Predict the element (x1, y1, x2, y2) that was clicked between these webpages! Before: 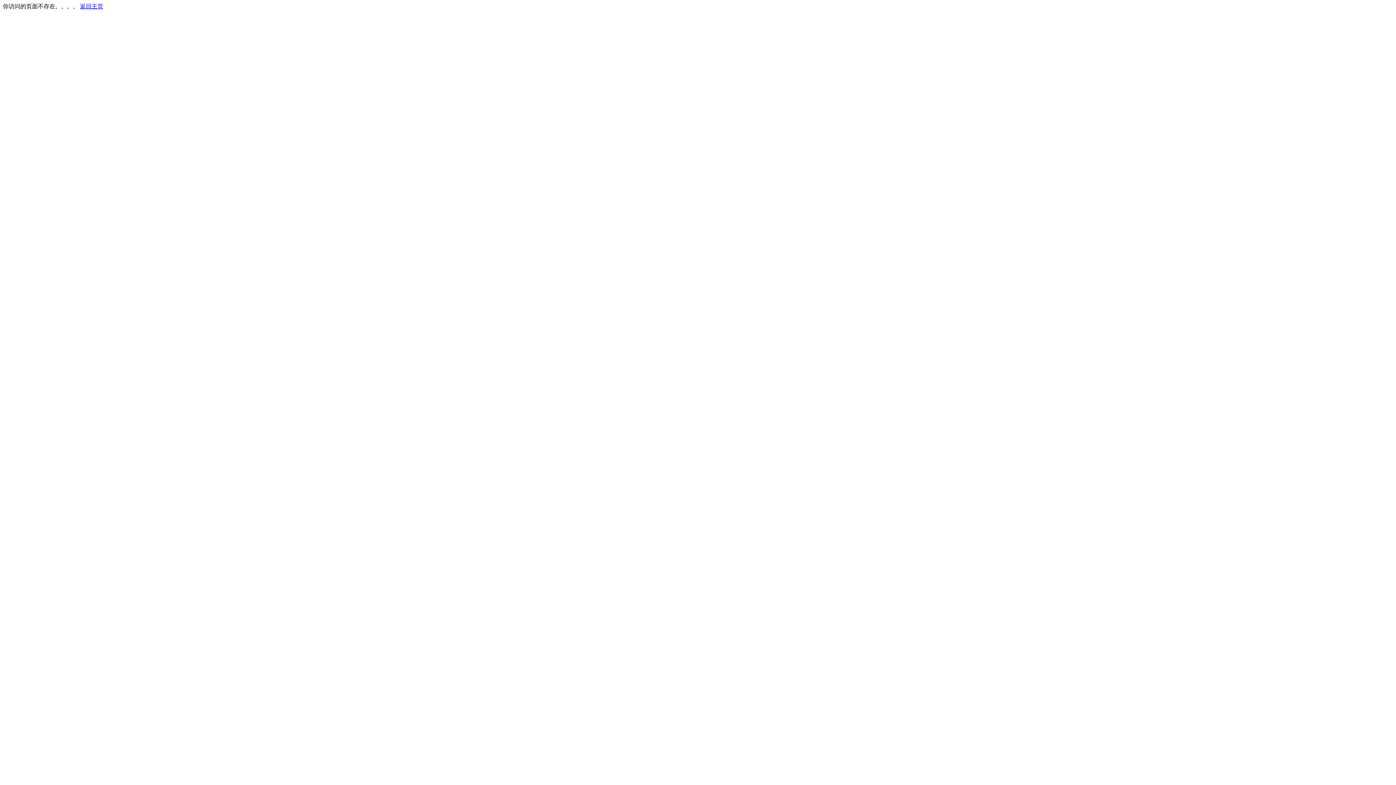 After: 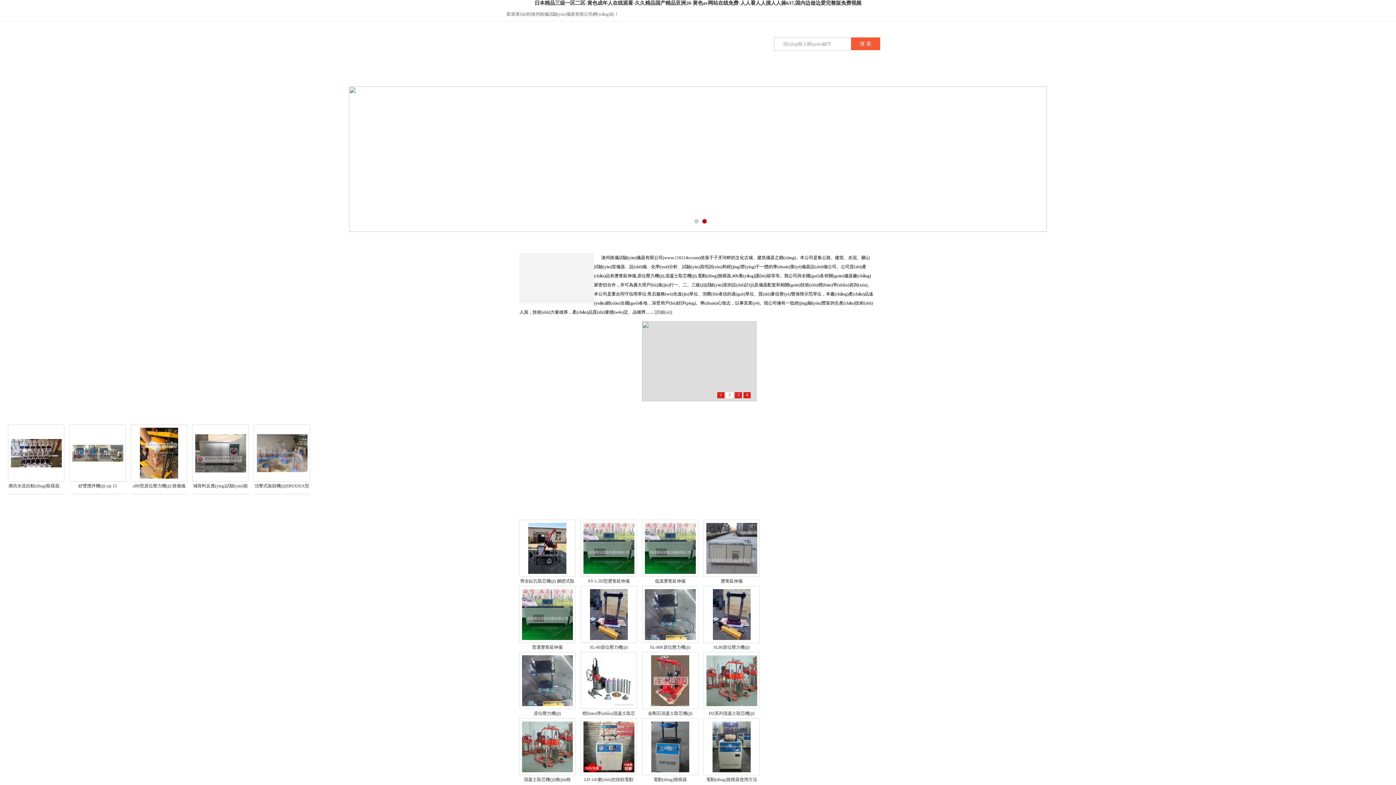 Action: bbox: (80, 3, 103, 9) label: 返回主页